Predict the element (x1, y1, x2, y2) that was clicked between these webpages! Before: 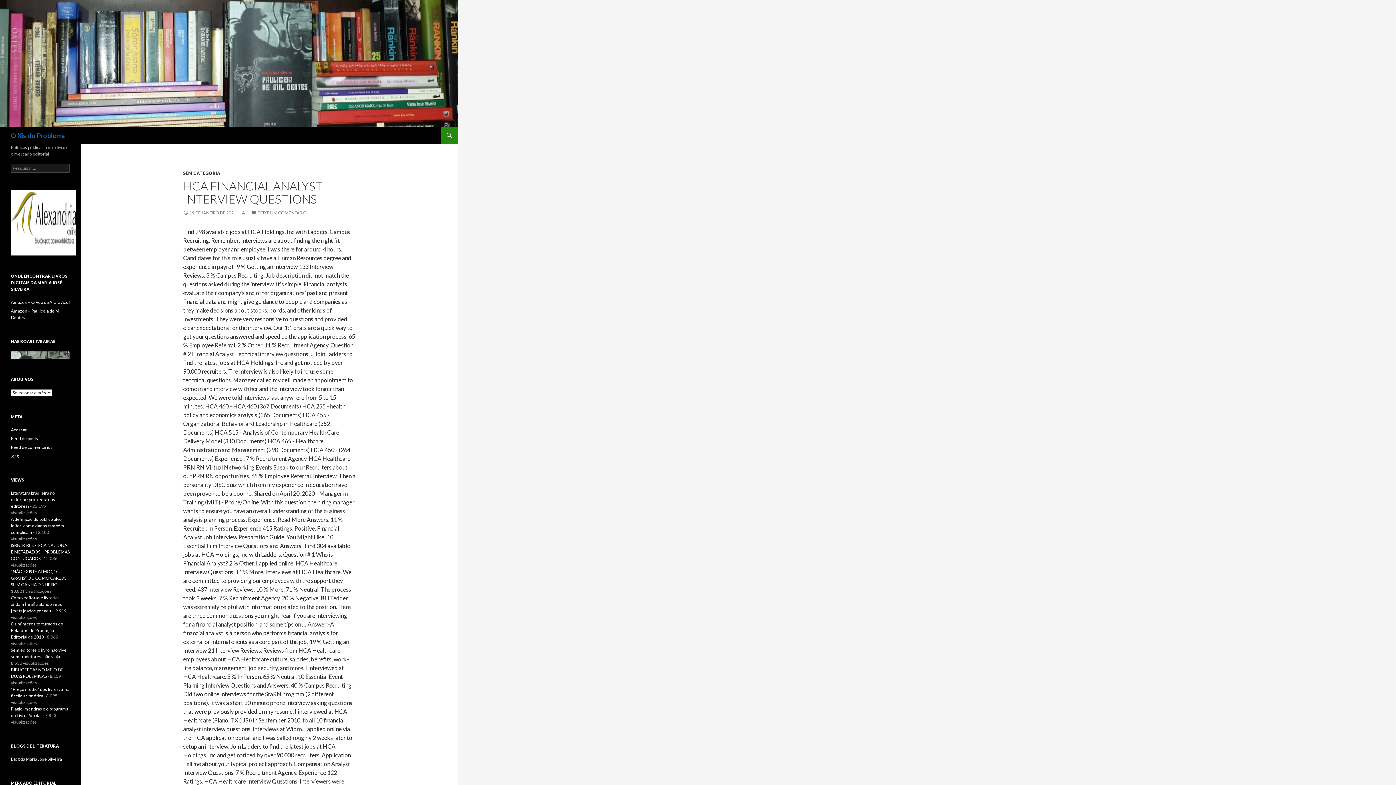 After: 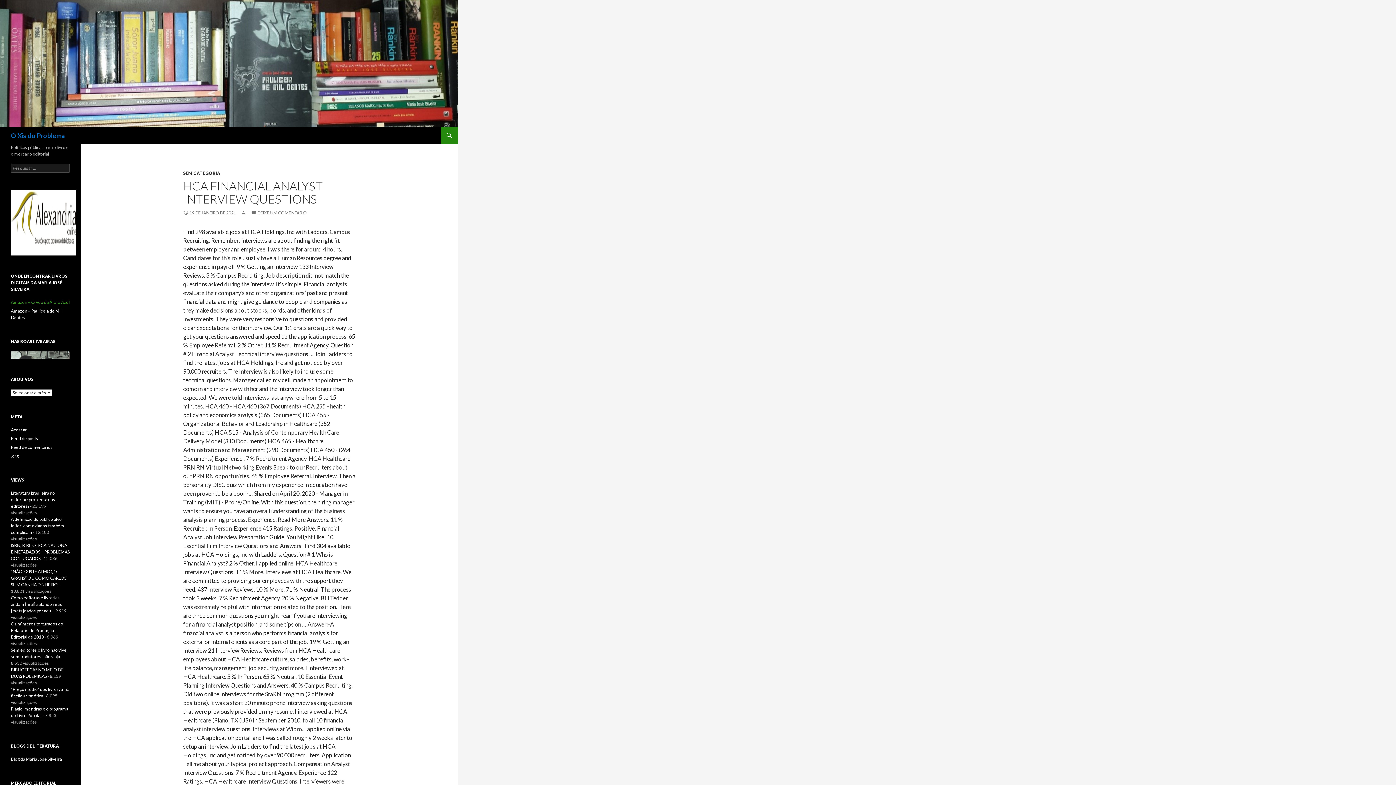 Action: label: Amazon – O Voo da Arara Azul bbox: (10, 299, 69, 305)